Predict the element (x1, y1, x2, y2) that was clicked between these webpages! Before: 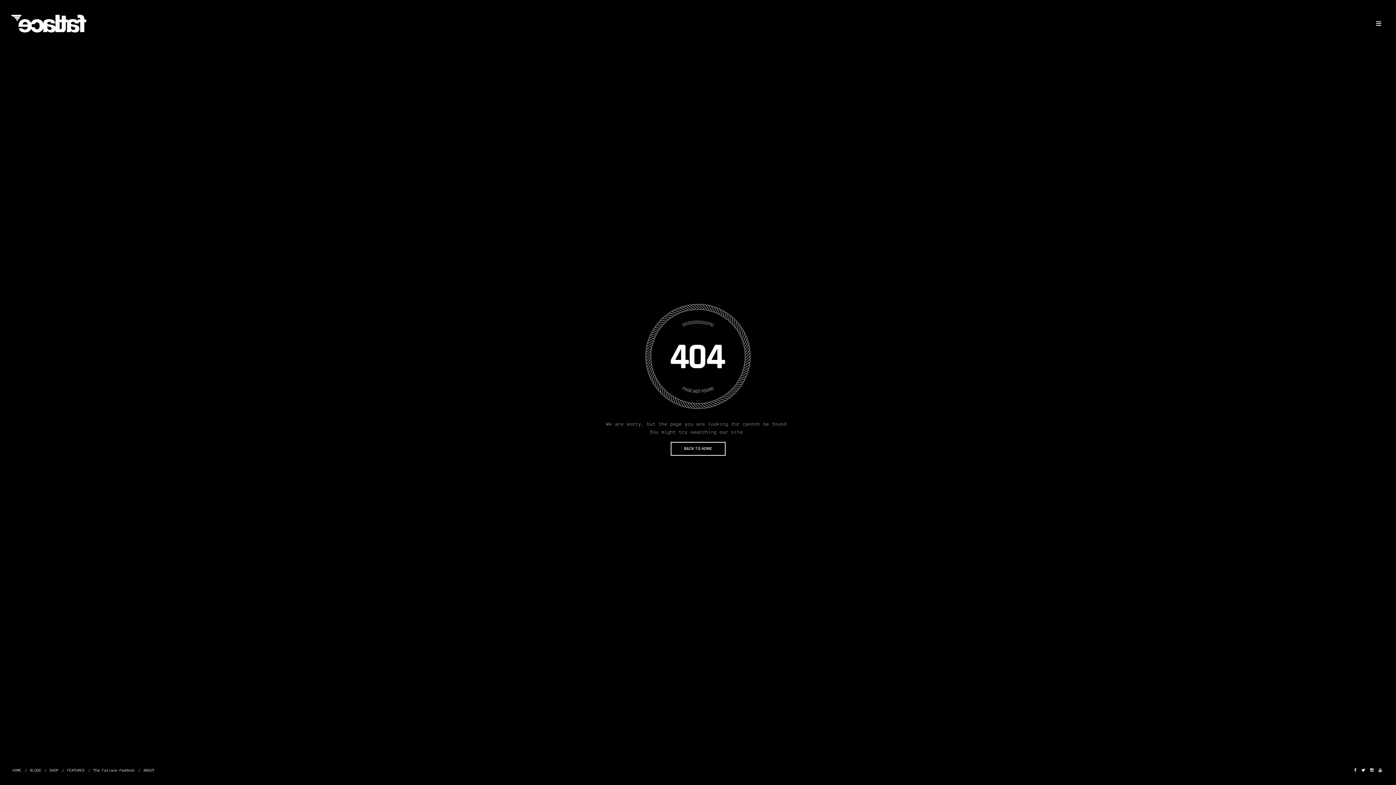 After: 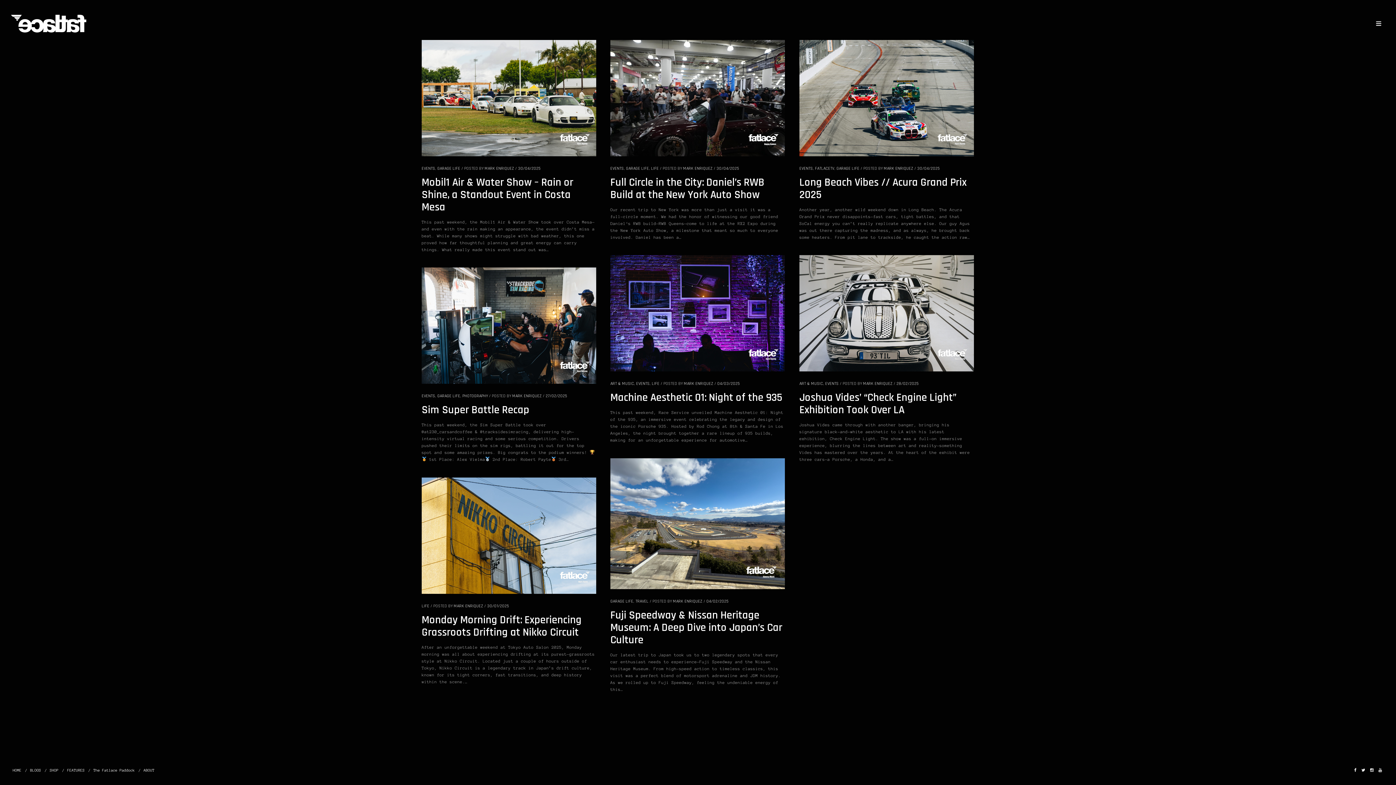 Action: bbox: (670, 442, 725, 456) label: BACK TO HOME